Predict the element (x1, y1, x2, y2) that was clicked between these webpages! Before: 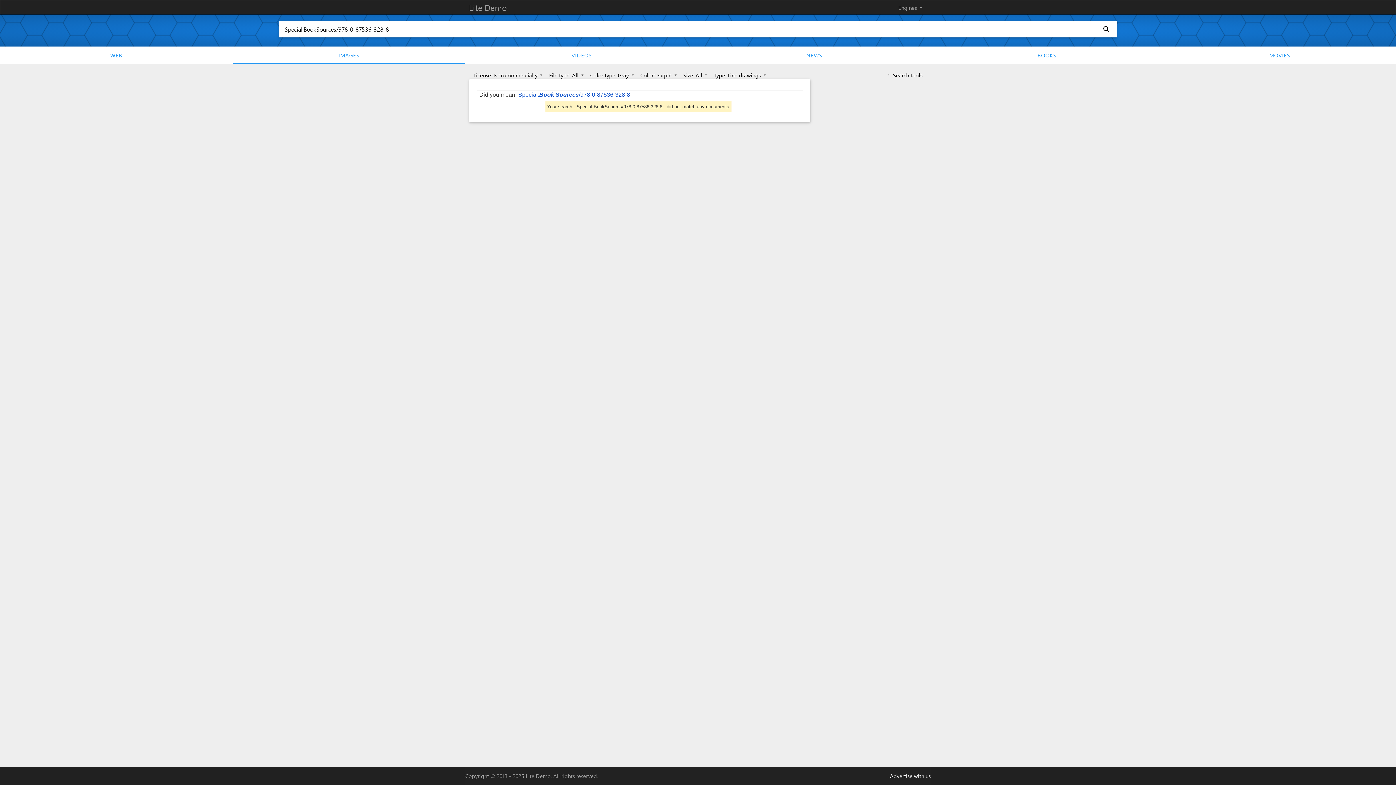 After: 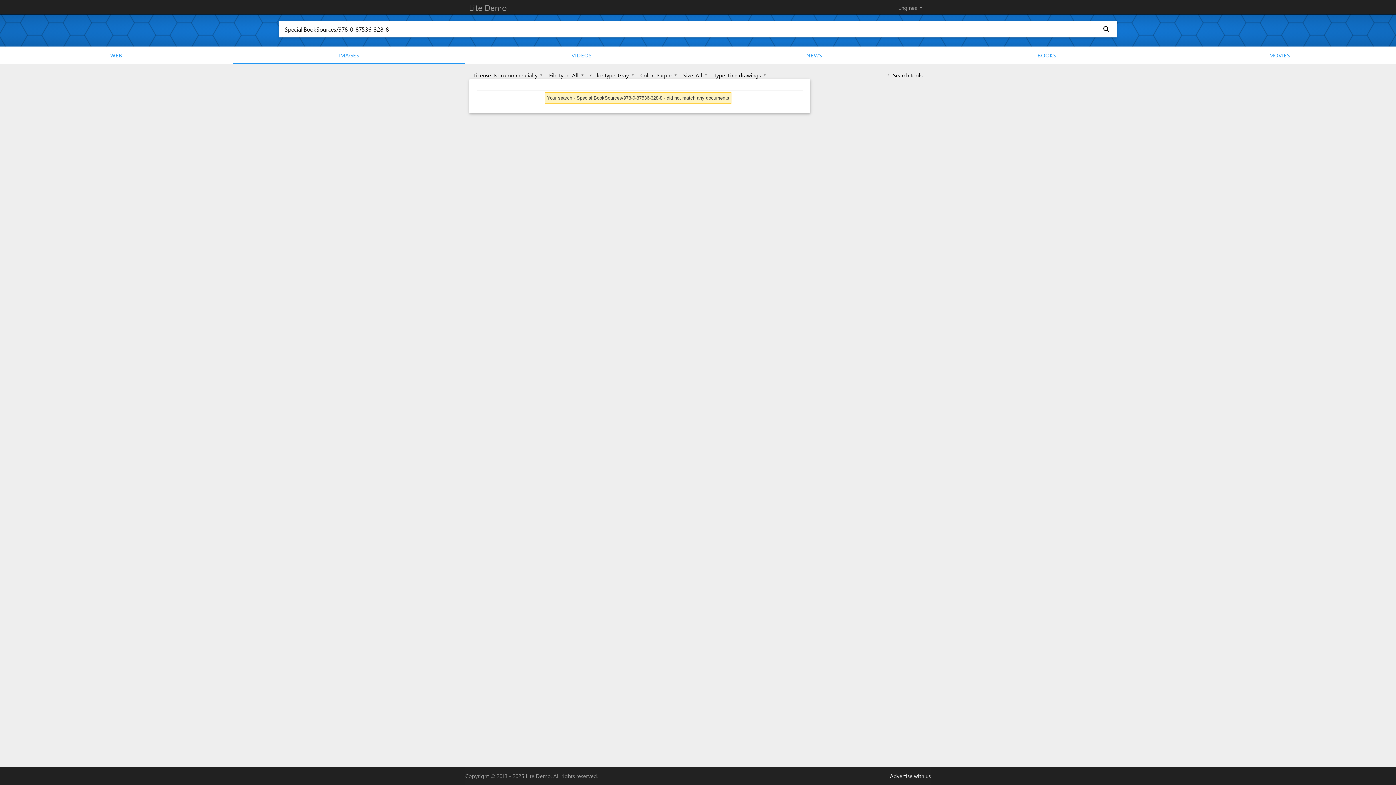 Action: label: Special:Book Sources/978-0-87536-328-8 bbox: (518, 91, 630, 97)